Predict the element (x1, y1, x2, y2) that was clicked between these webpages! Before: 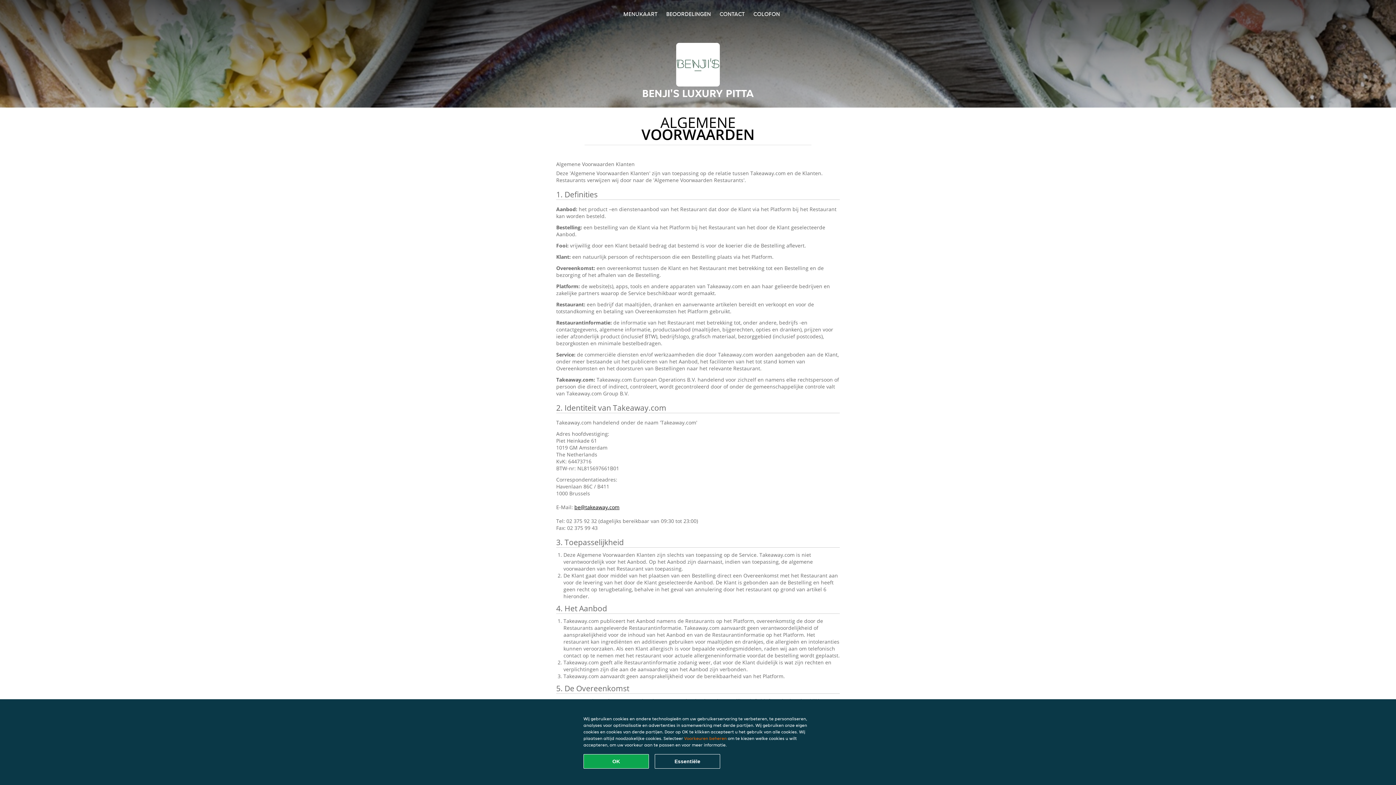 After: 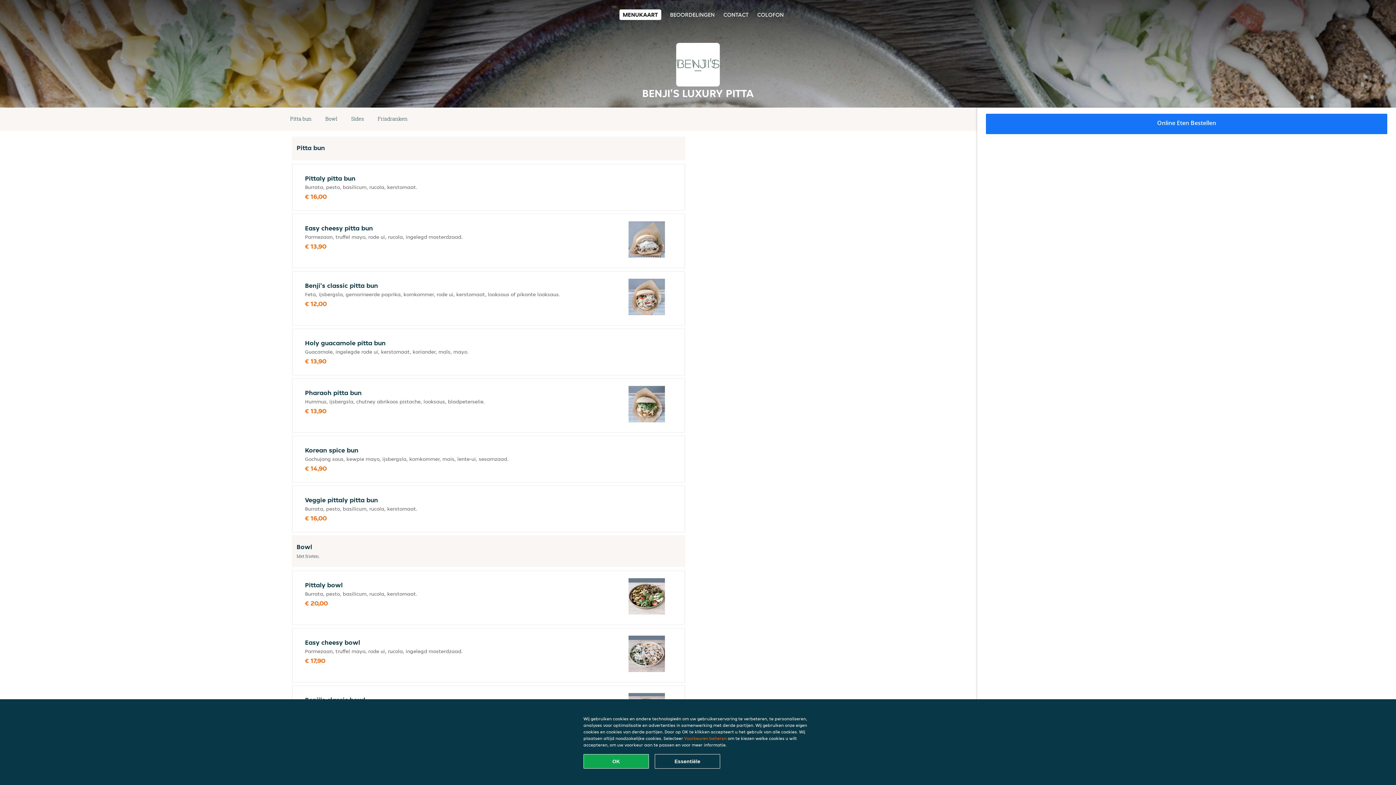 Action: bbox: (623, 10, 657, 17) label: MENUKAART